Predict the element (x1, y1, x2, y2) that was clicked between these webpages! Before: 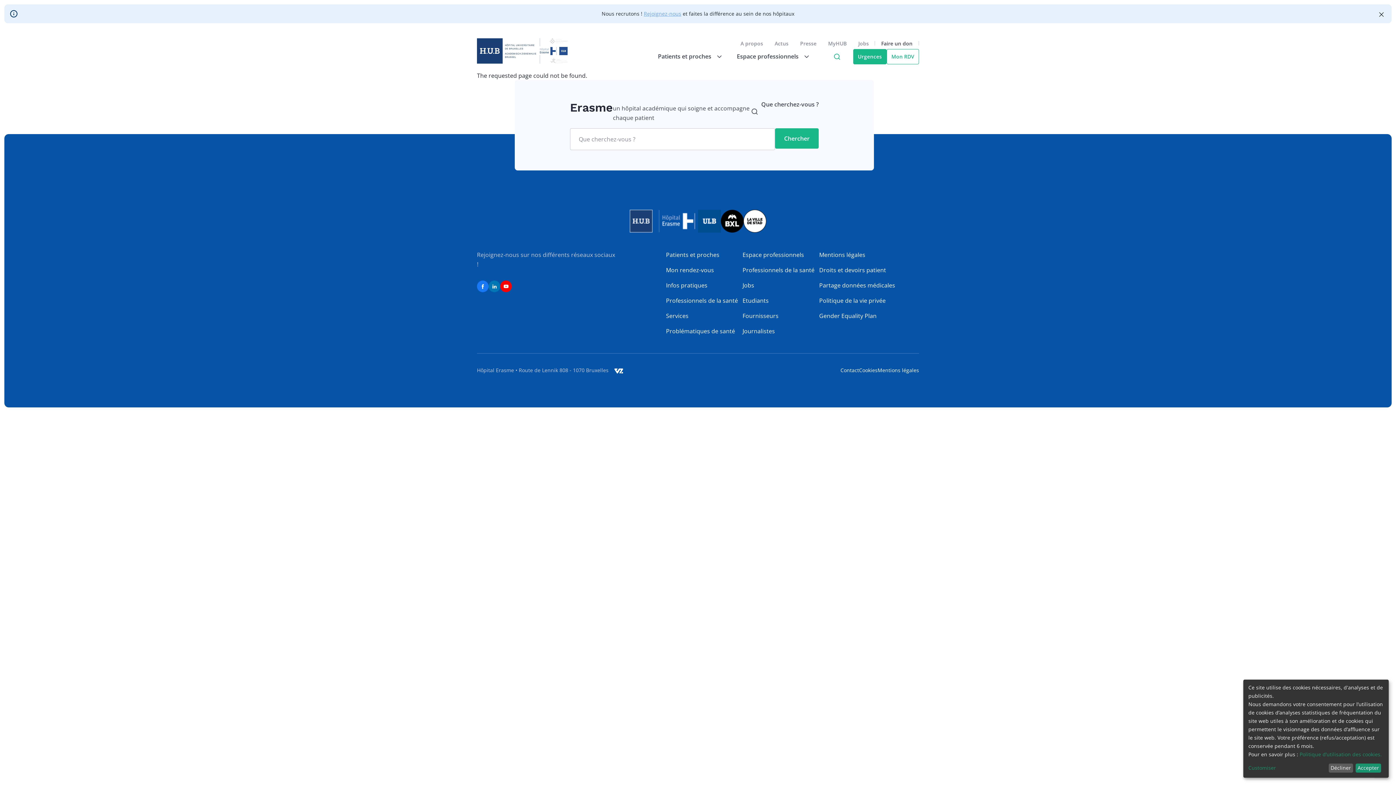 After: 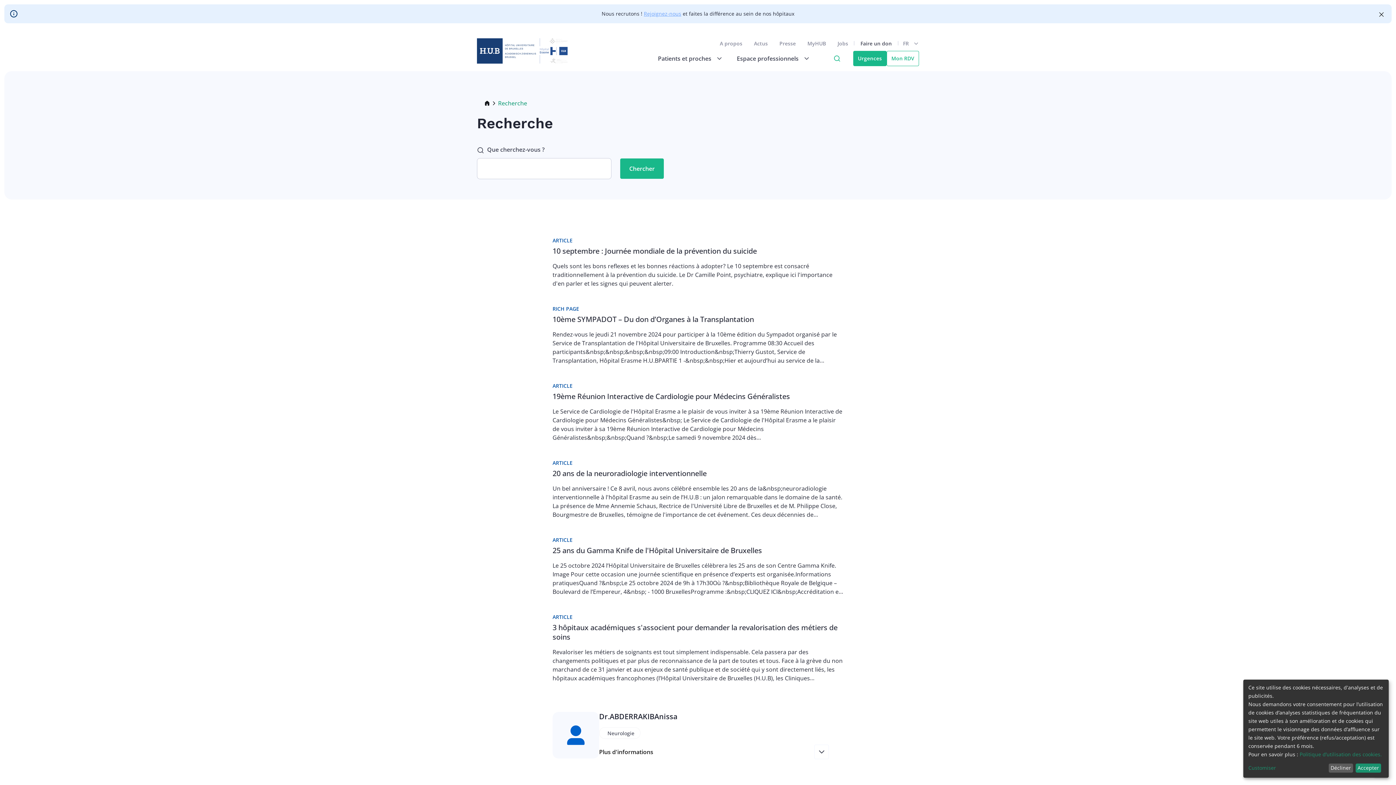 Action: label: Click to access search page bbox: (830, 49, 844, 63)